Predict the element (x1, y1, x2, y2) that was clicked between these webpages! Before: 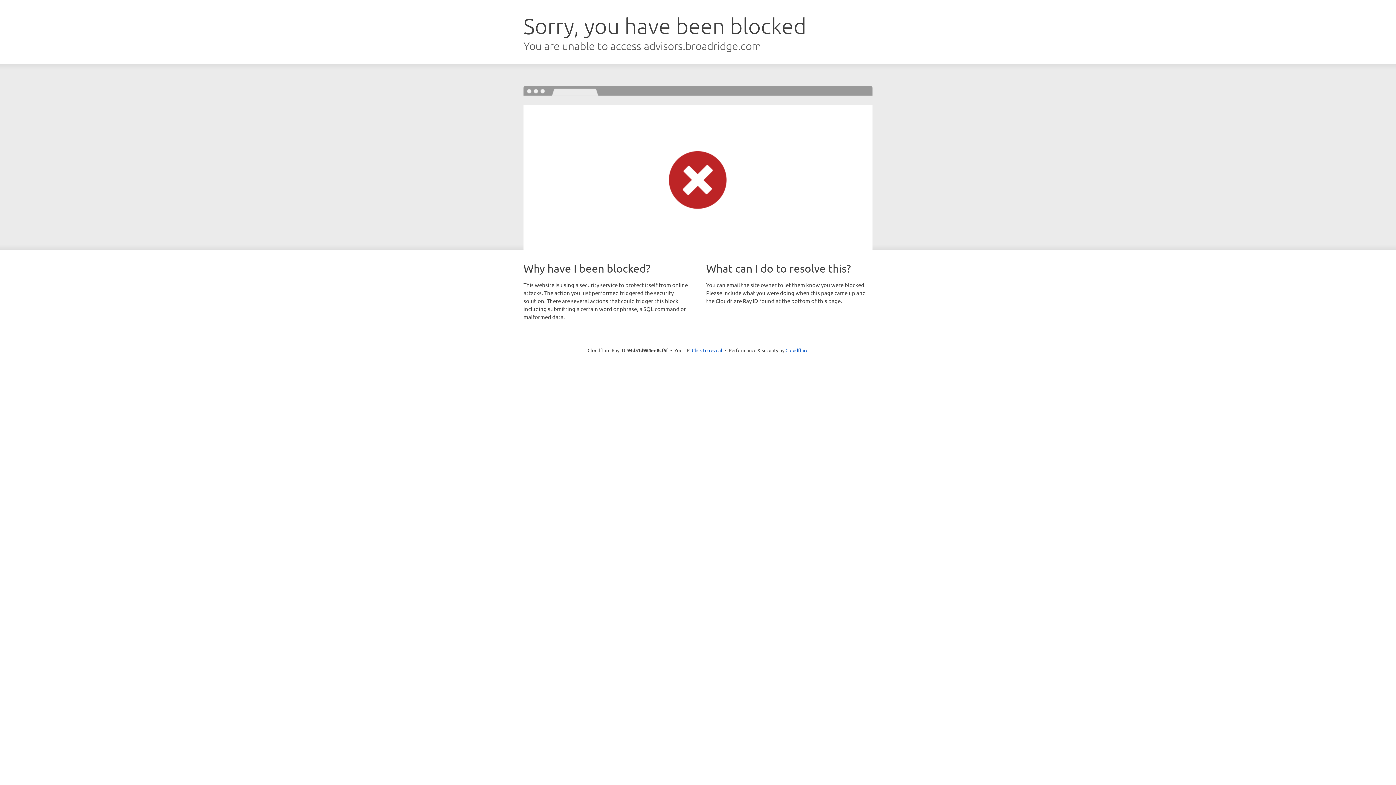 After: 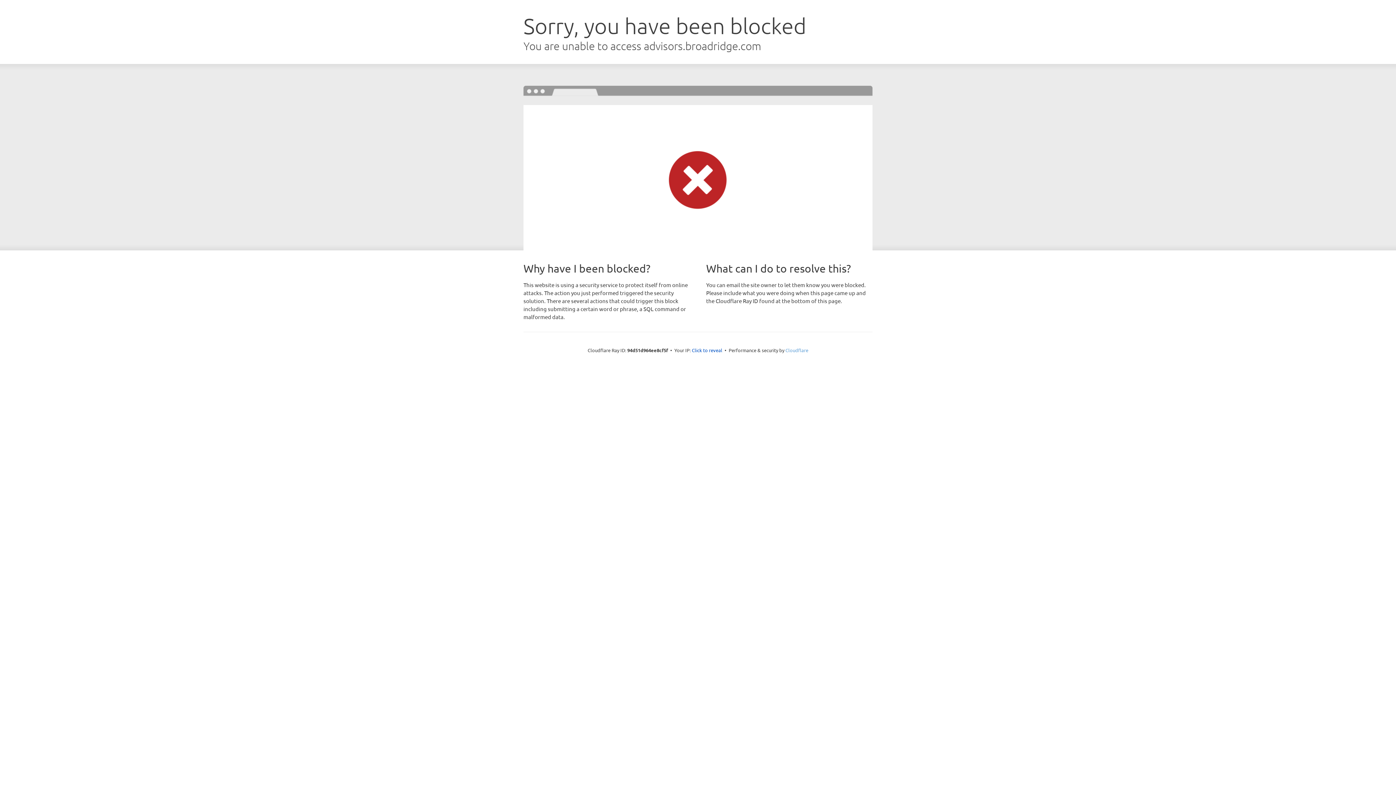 Action: bbox: (785, 347, 808, 353) label: Cloudflare